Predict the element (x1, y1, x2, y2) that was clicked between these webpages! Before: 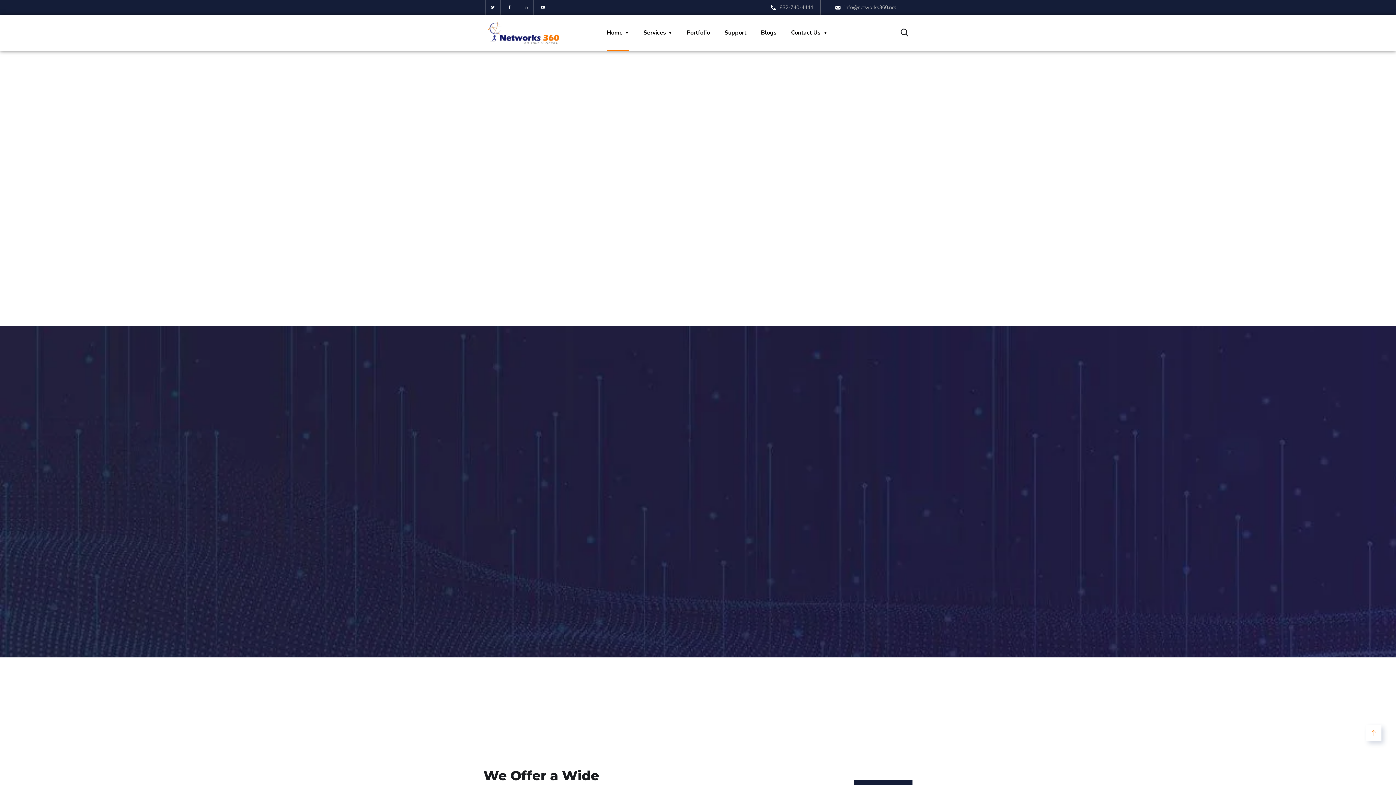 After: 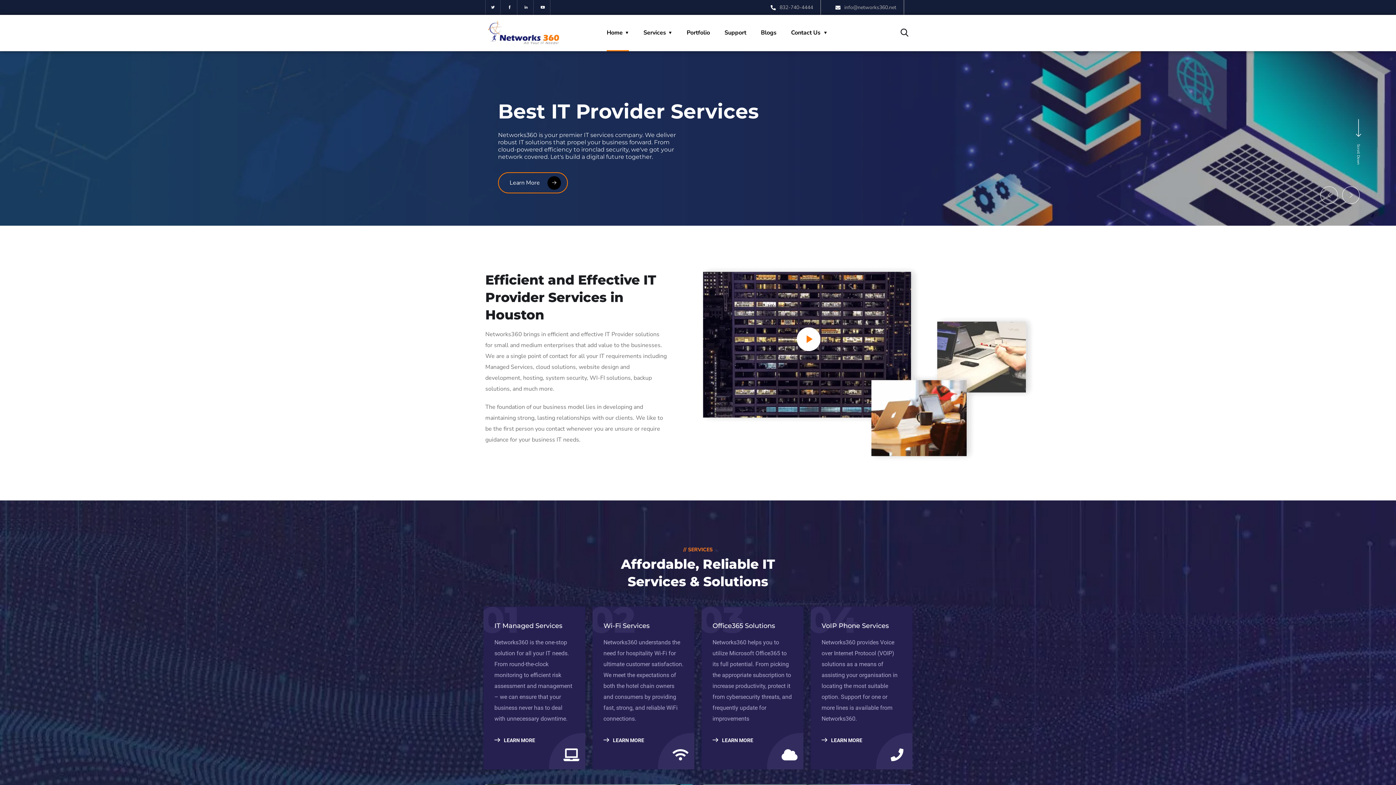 Action: bbox: (485, 0, 500, 14)